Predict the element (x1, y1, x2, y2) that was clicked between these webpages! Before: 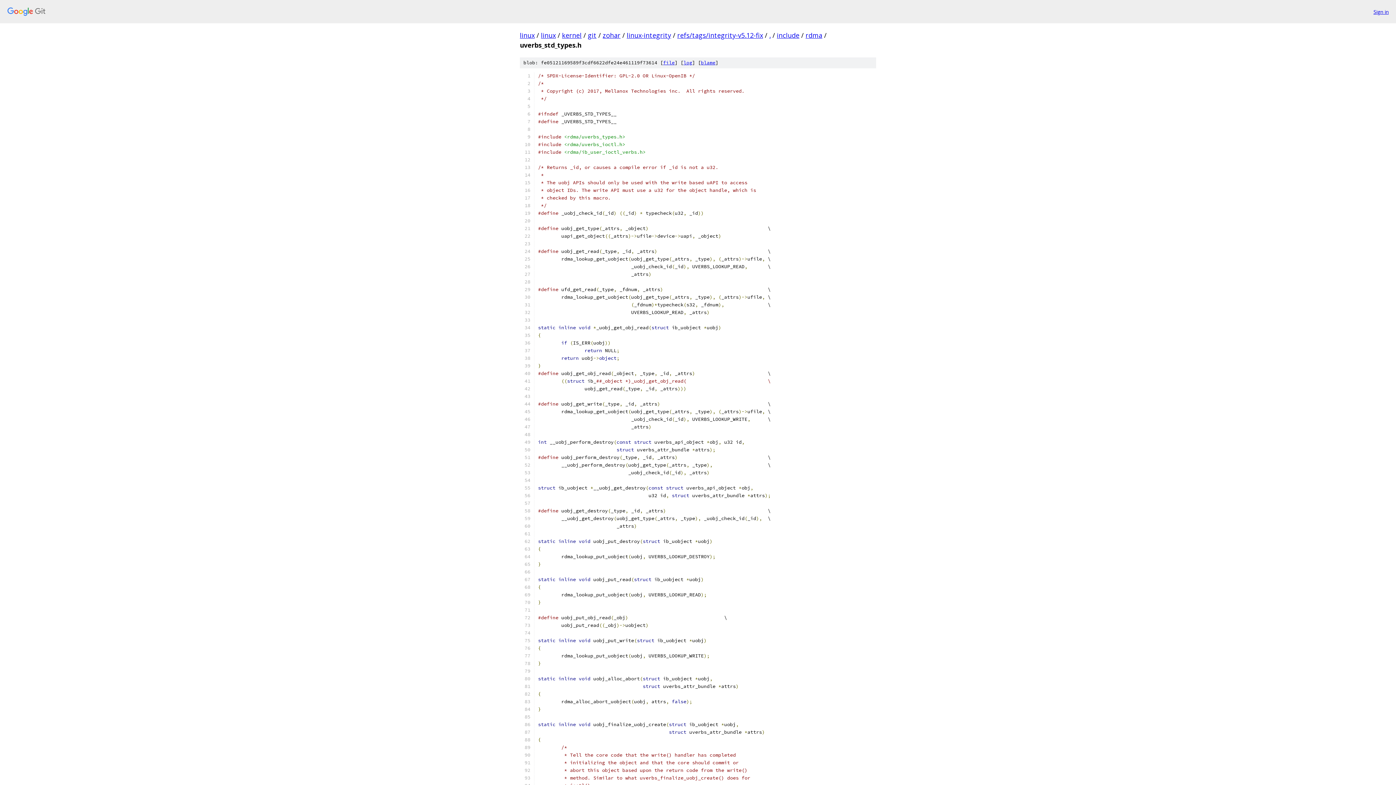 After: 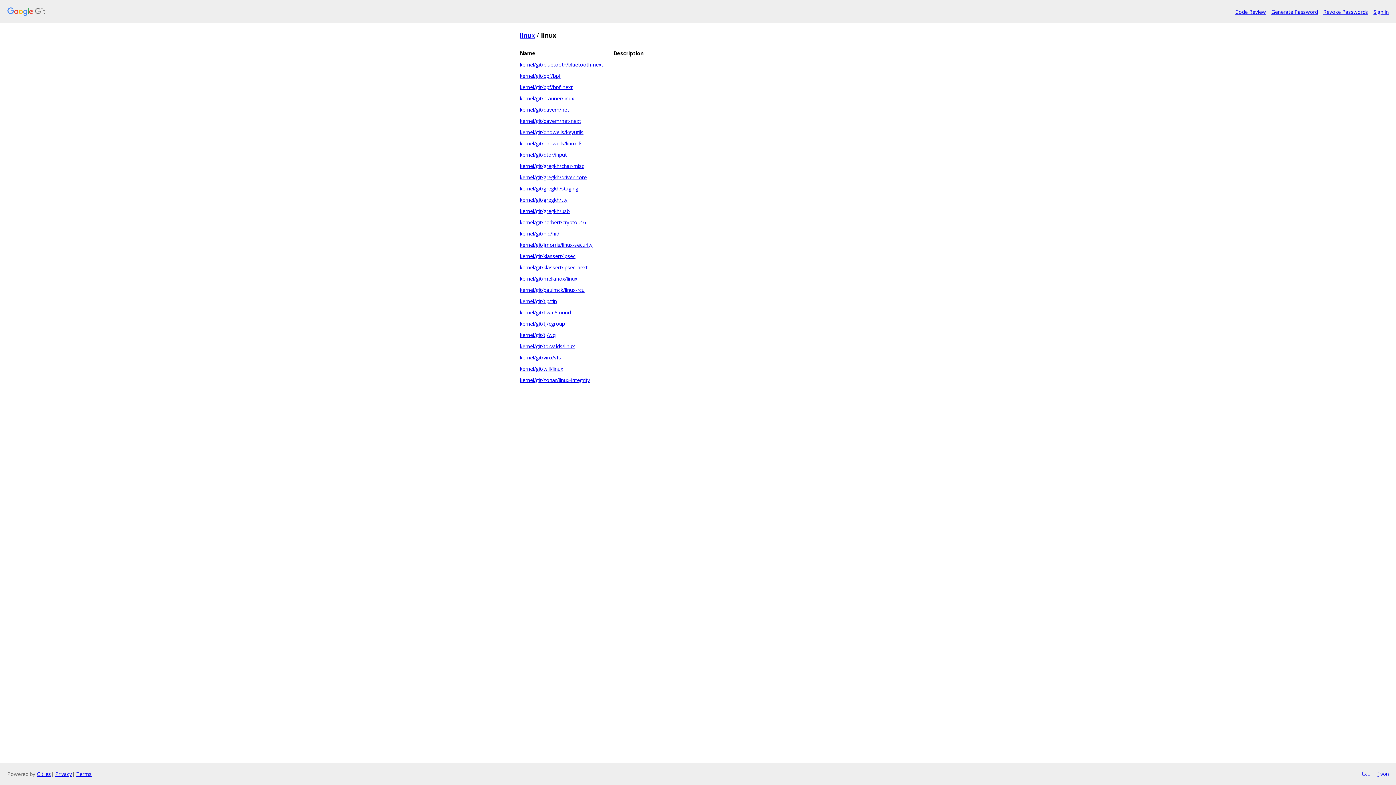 Action: bbox: (541, 30, 556, 39) label: linux